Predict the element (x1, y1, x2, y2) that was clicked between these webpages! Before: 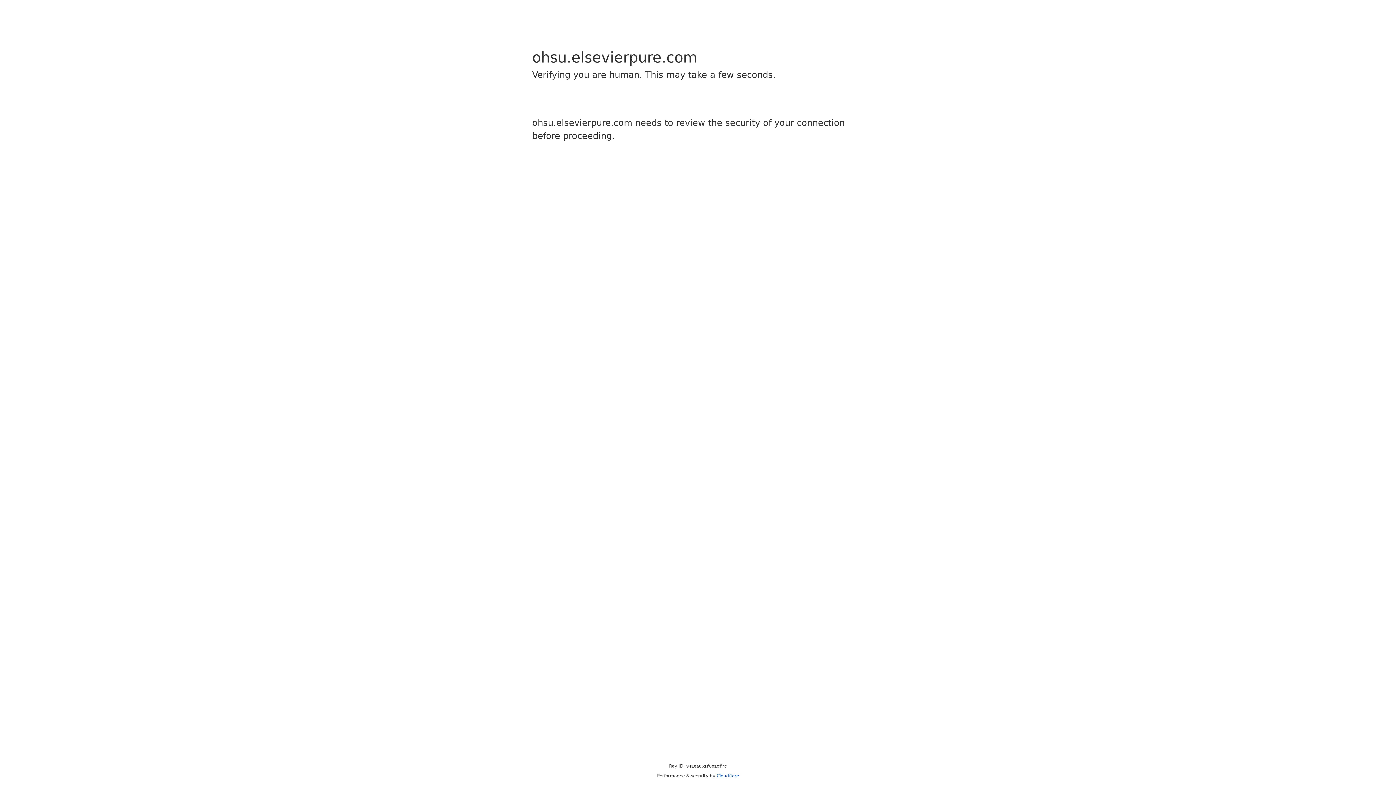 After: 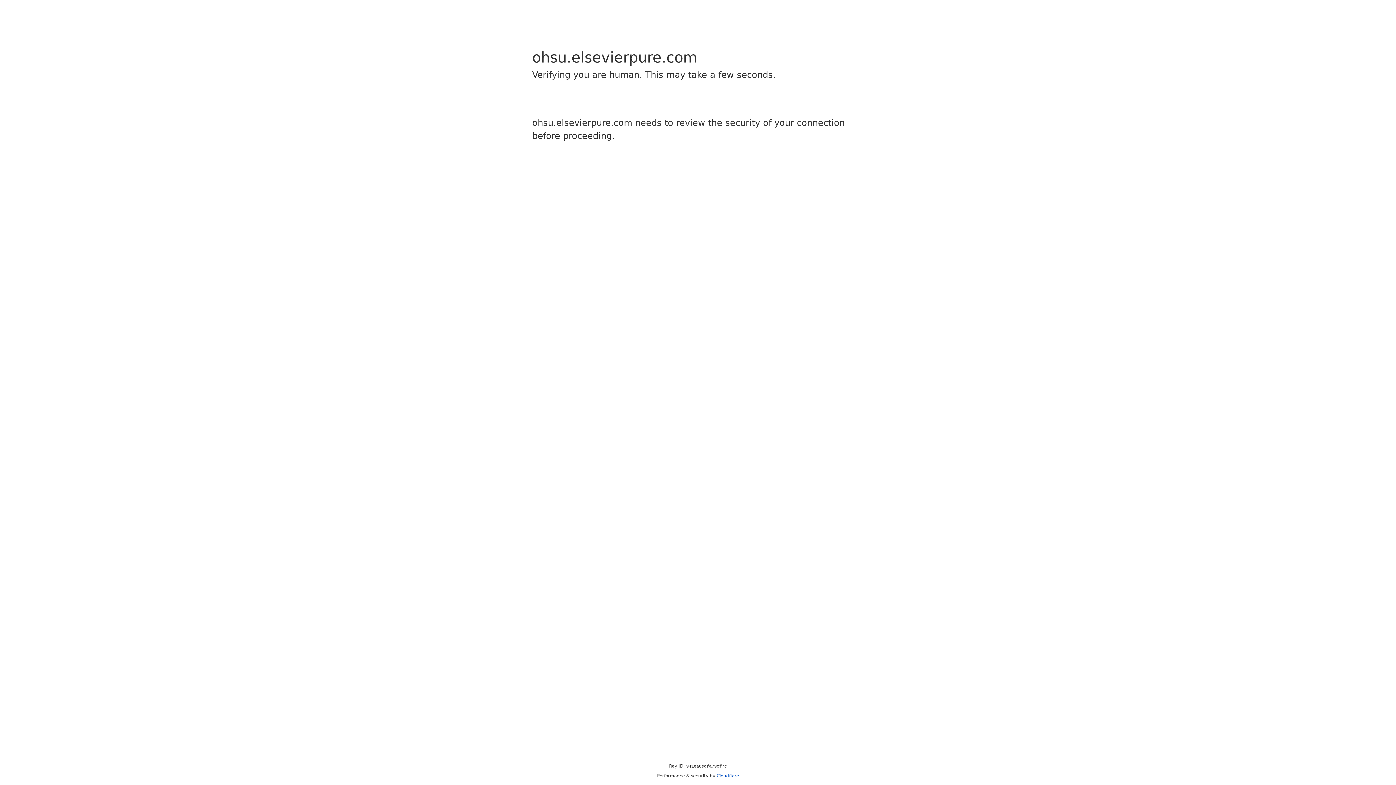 Action: bbox: (716, 773, 739, 778) label: Cloudflare